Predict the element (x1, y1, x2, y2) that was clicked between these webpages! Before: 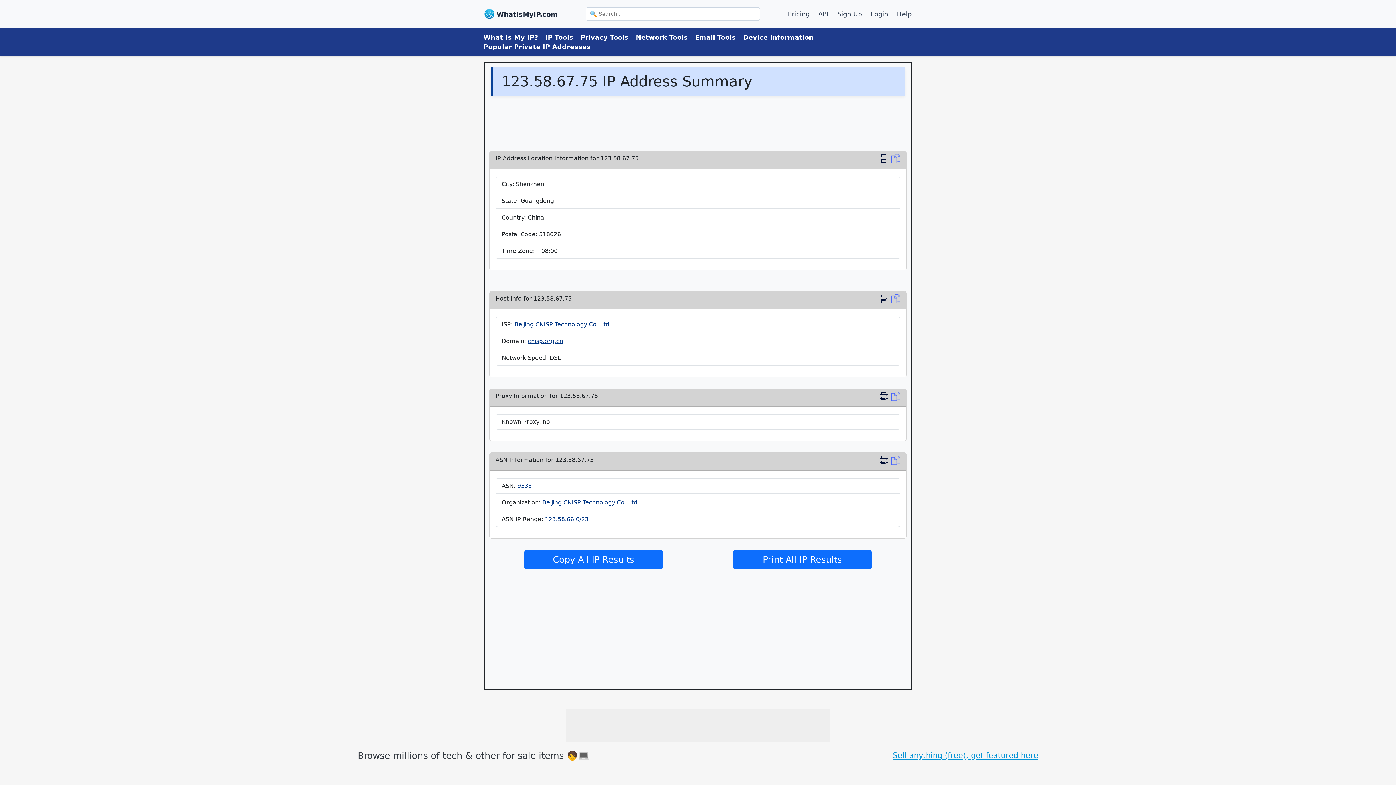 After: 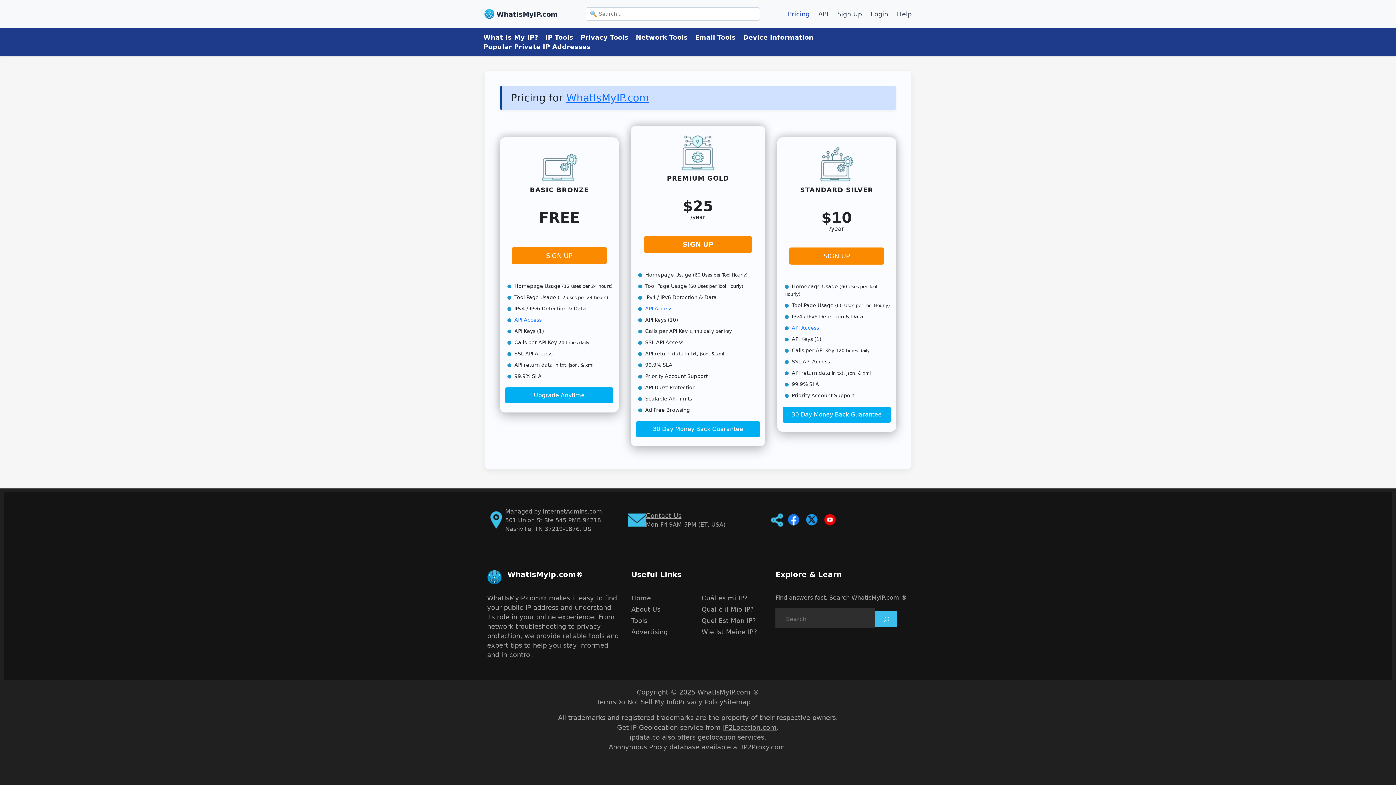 Action: bbox: (788, 10, 809, 17) label: Pricing